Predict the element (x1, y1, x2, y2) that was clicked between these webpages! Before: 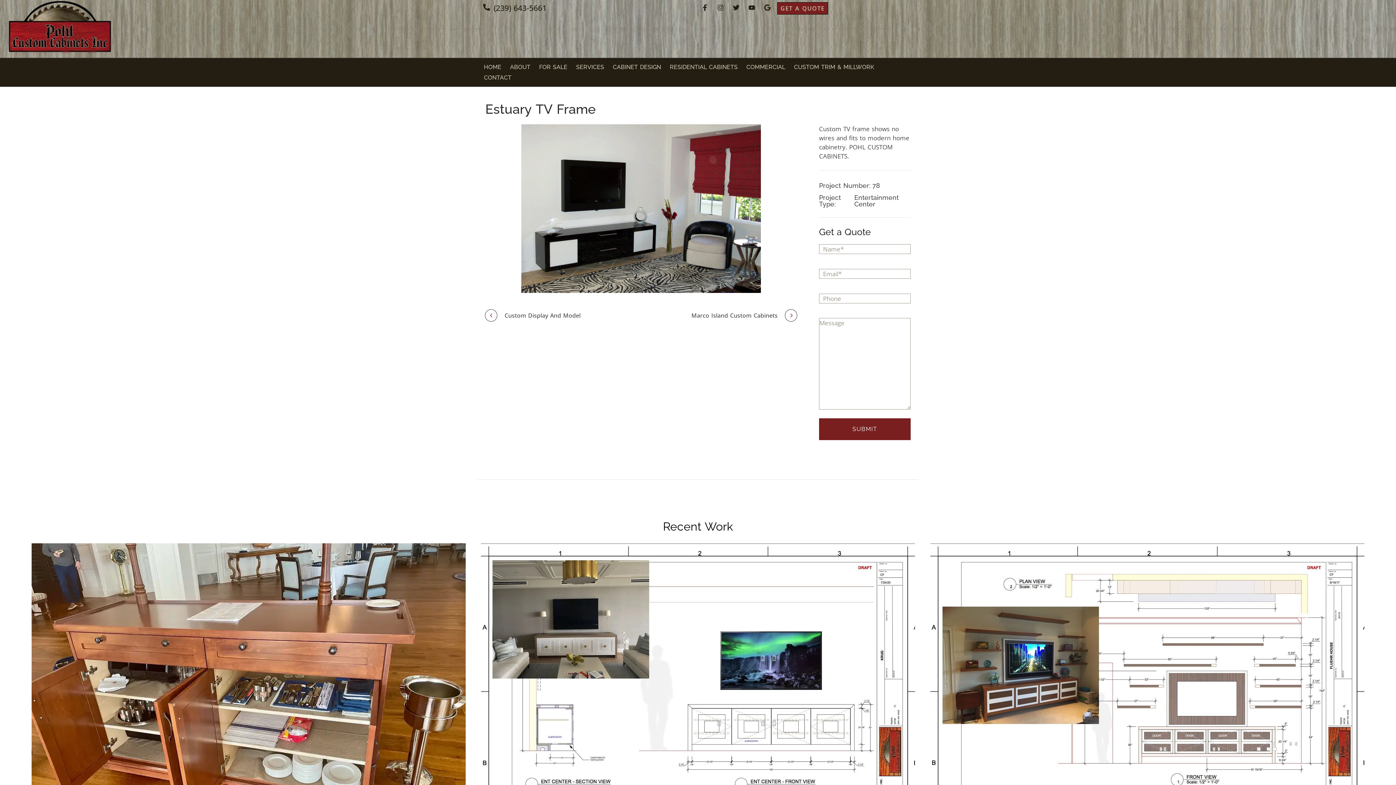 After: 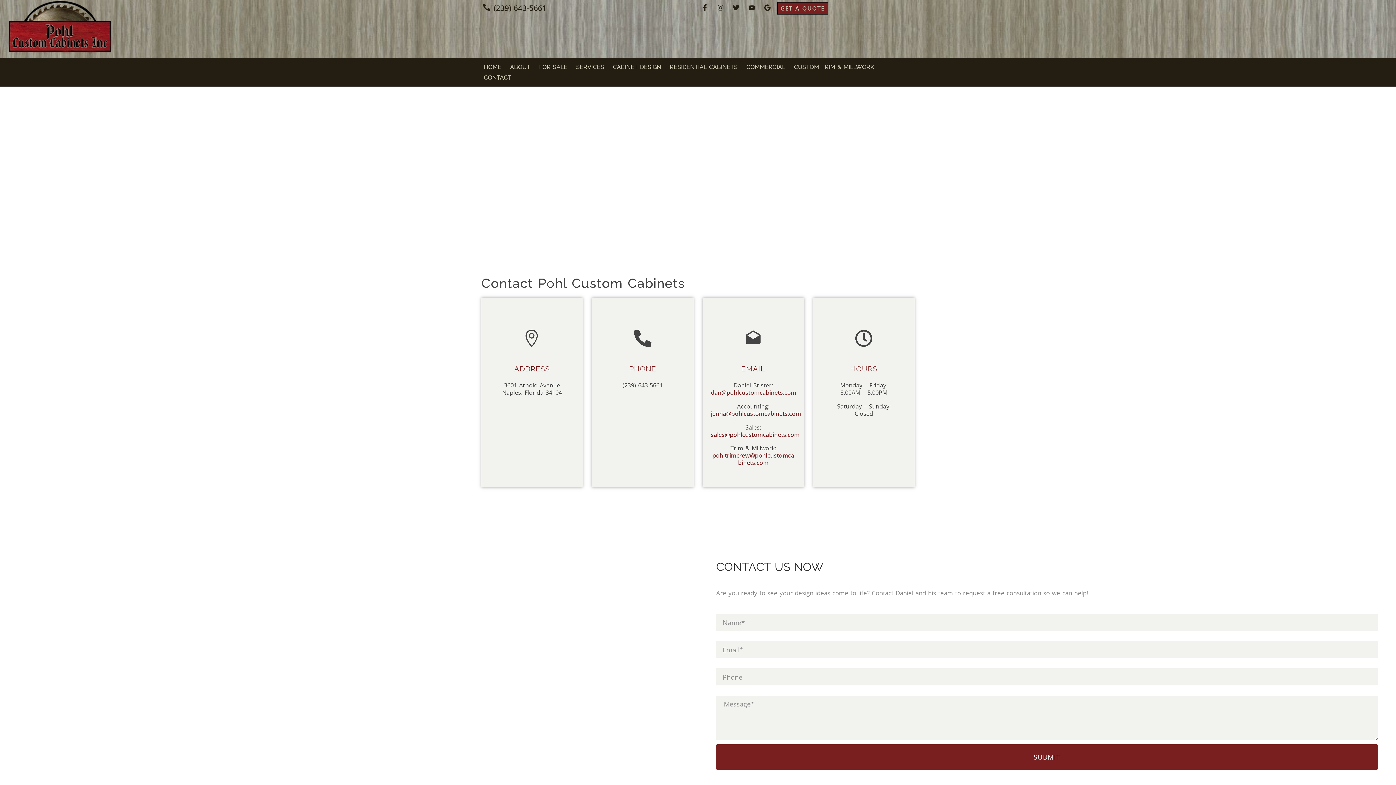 Action: label: CONTACT bbox: (479, 72, 516, 83)